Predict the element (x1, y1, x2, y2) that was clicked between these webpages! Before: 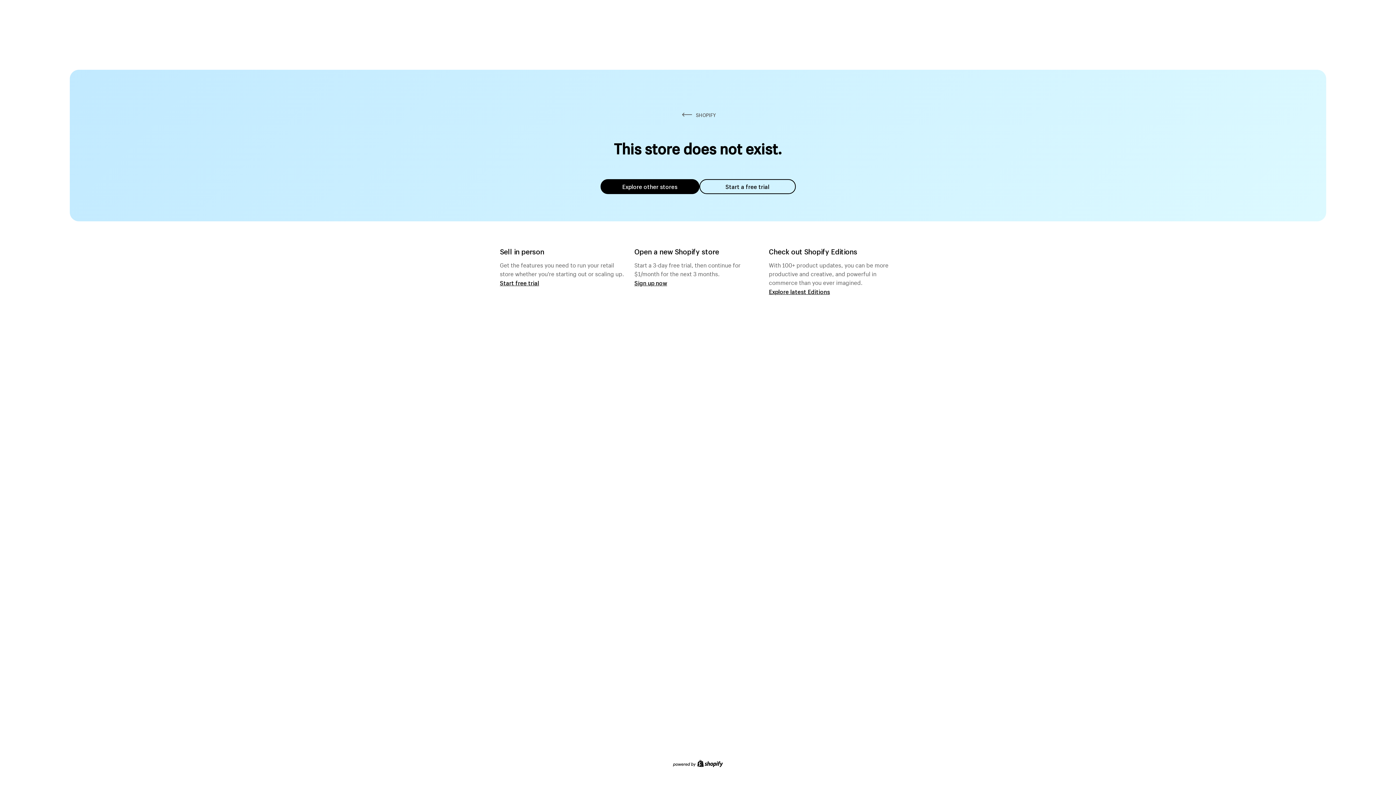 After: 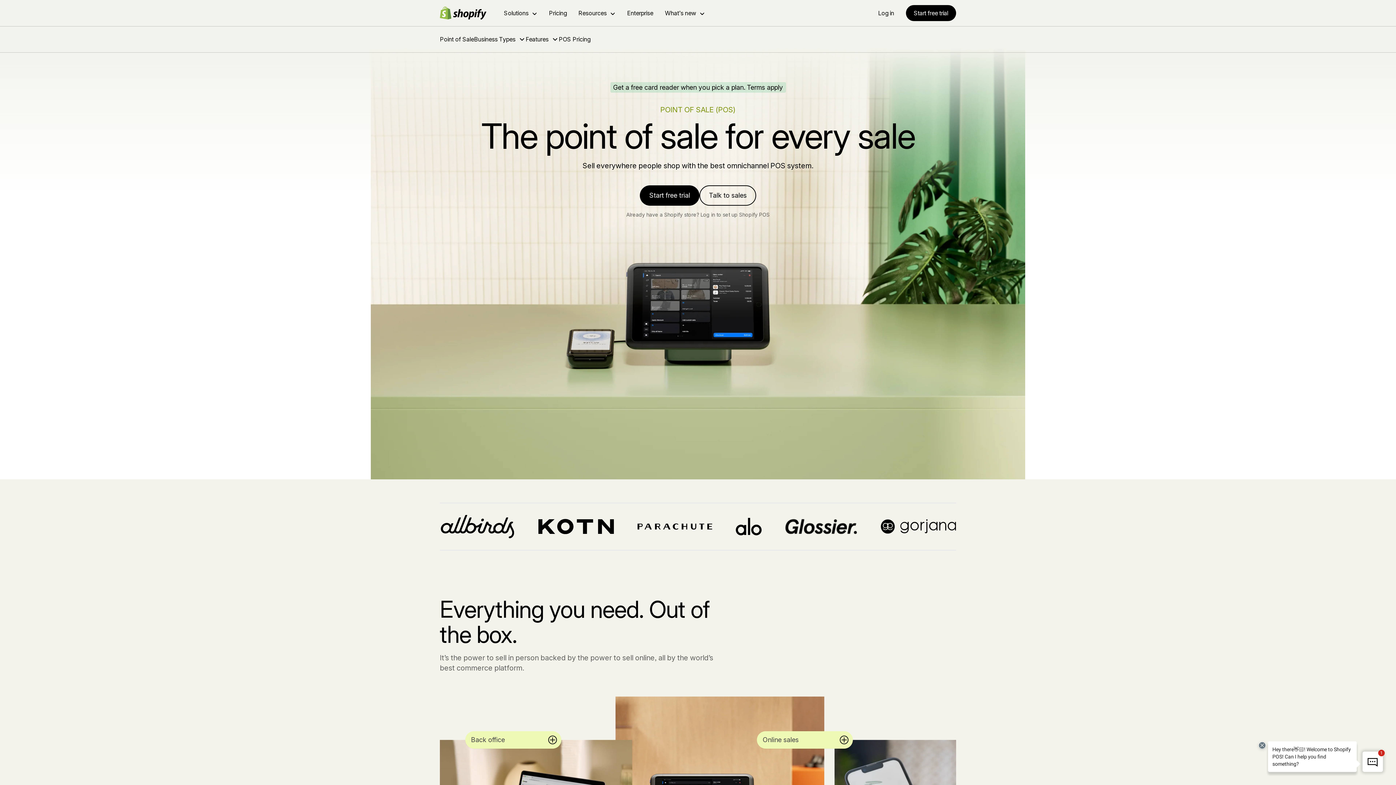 Action: bbox: (500, 279, 539, 286) label: Start free trial